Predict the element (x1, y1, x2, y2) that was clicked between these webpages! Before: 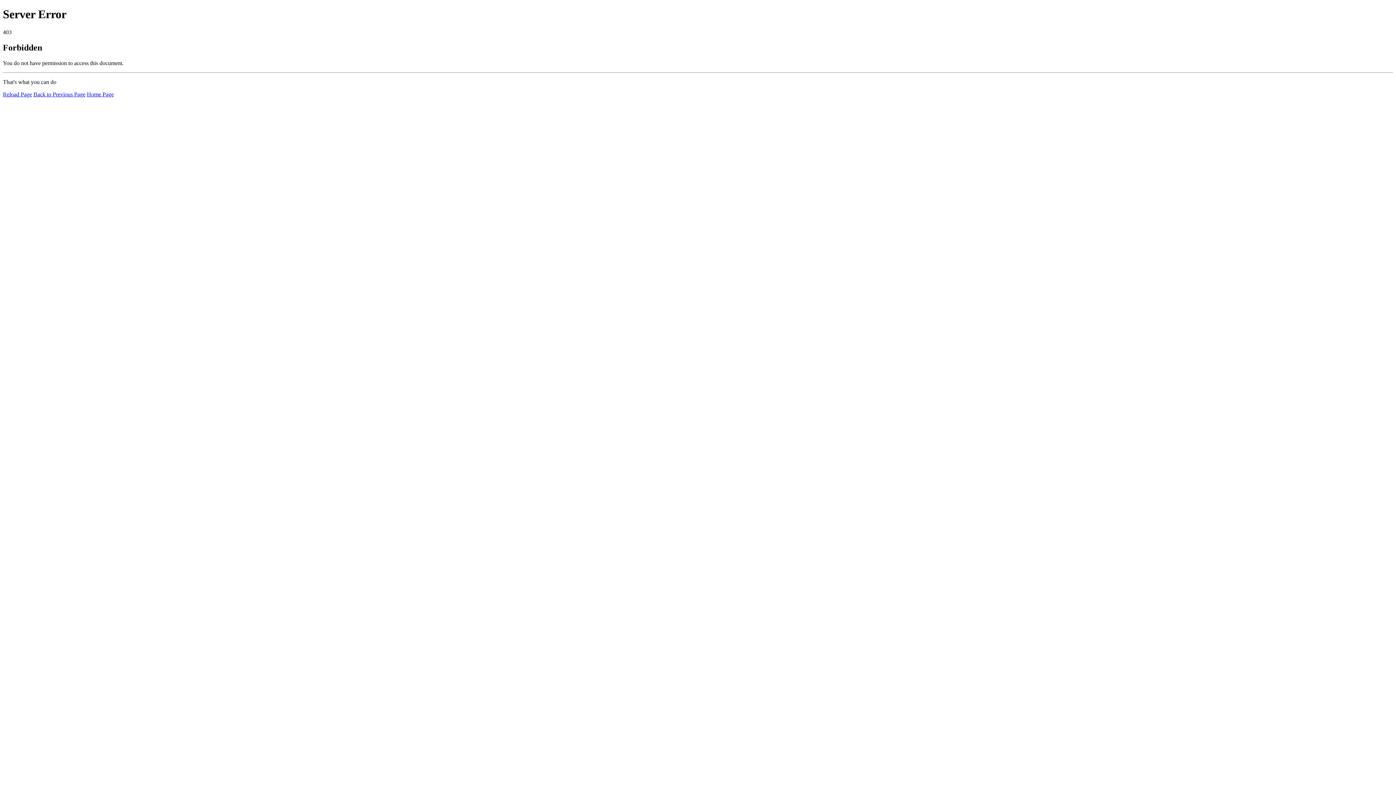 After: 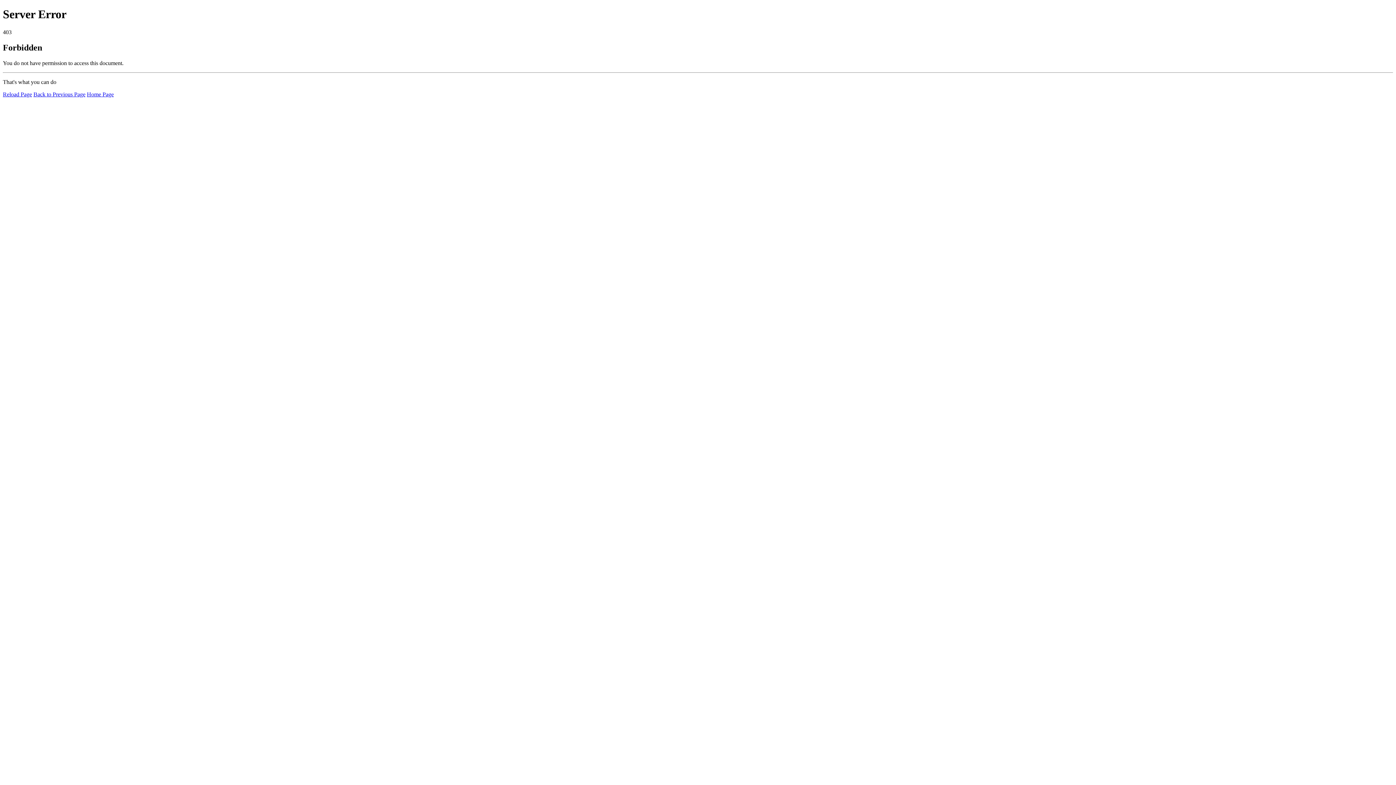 Action: label: Reload Page bbox: (2, 91, 32, 97)